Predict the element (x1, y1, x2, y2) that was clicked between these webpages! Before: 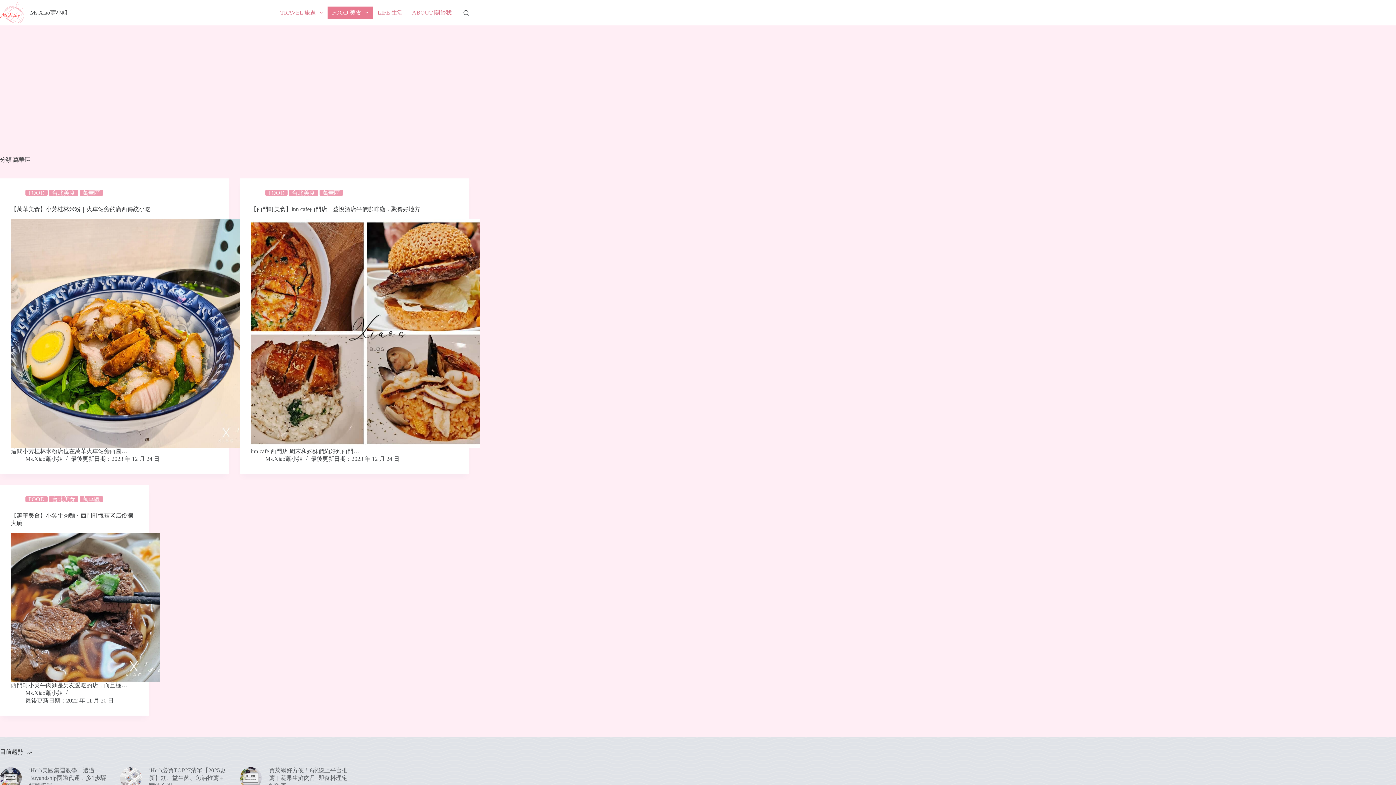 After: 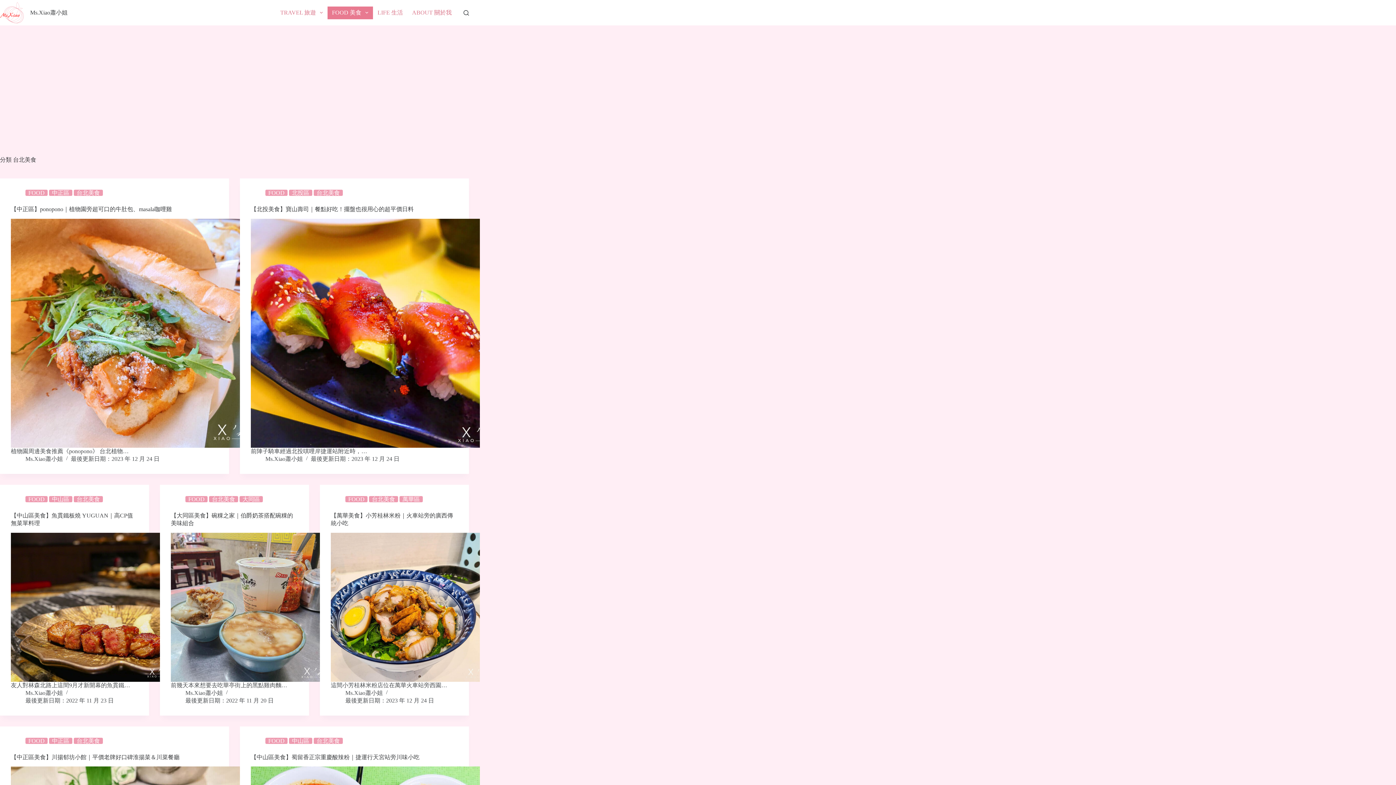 Action: label: 台北美食 bbox: (49, 496, 78, 502)